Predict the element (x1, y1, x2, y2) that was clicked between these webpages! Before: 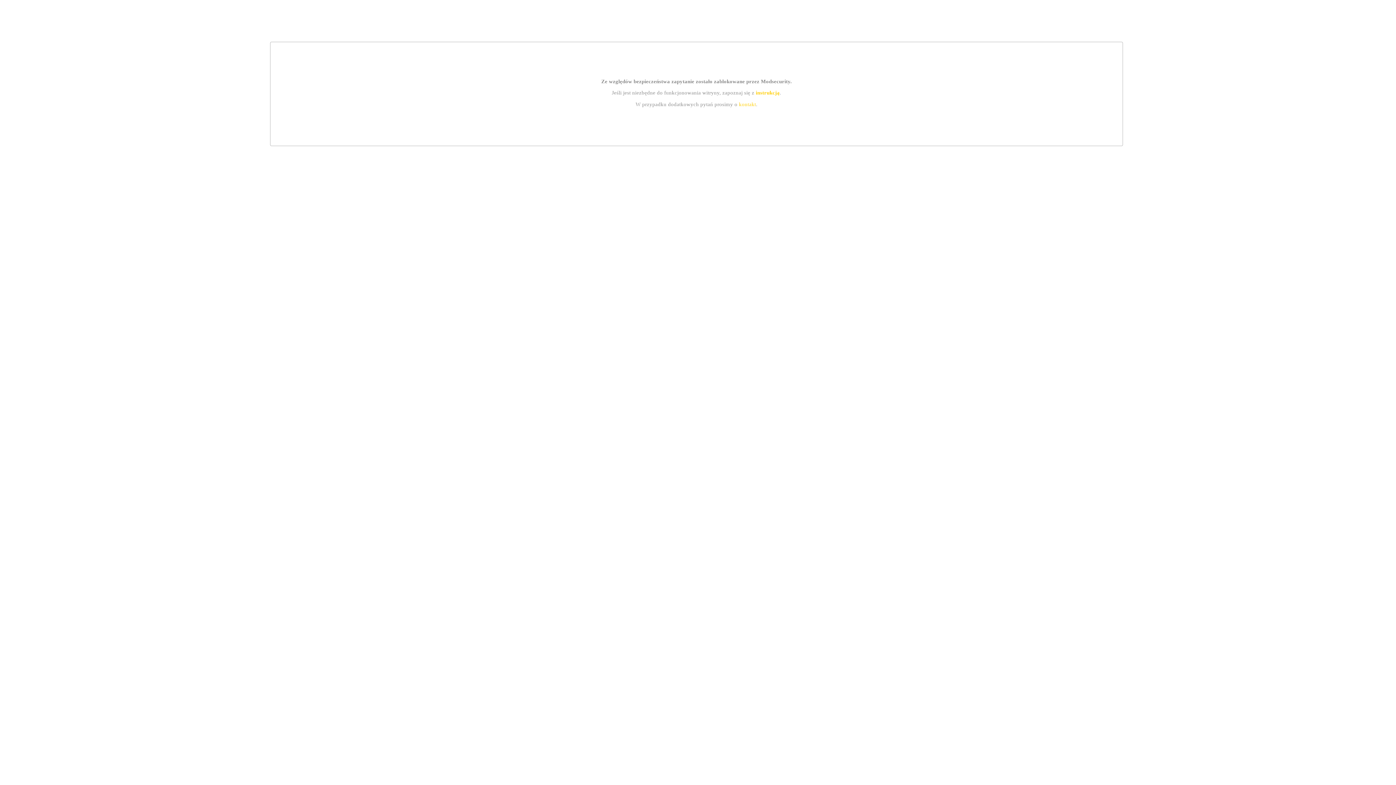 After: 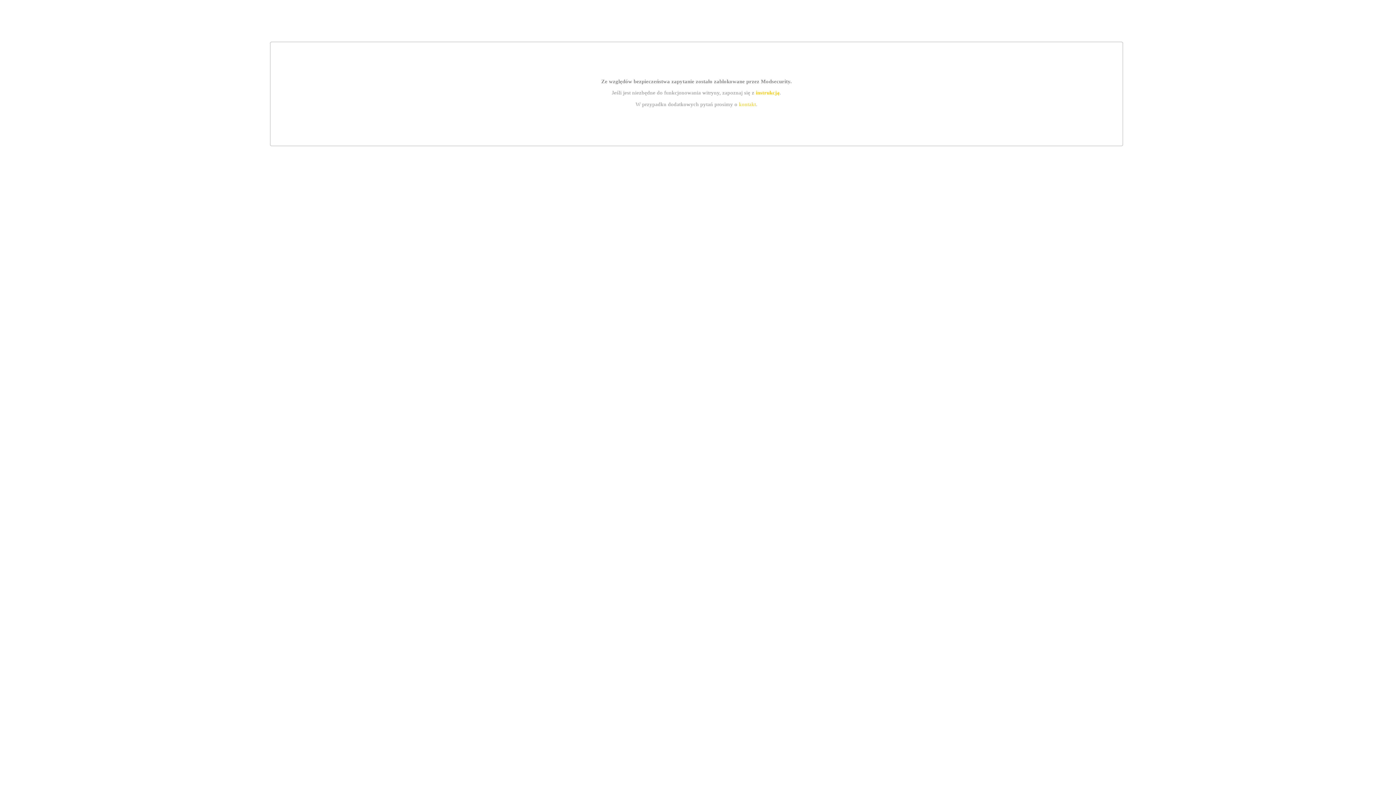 Action: bbox: (739, 101, 756, 107) label: kontakt